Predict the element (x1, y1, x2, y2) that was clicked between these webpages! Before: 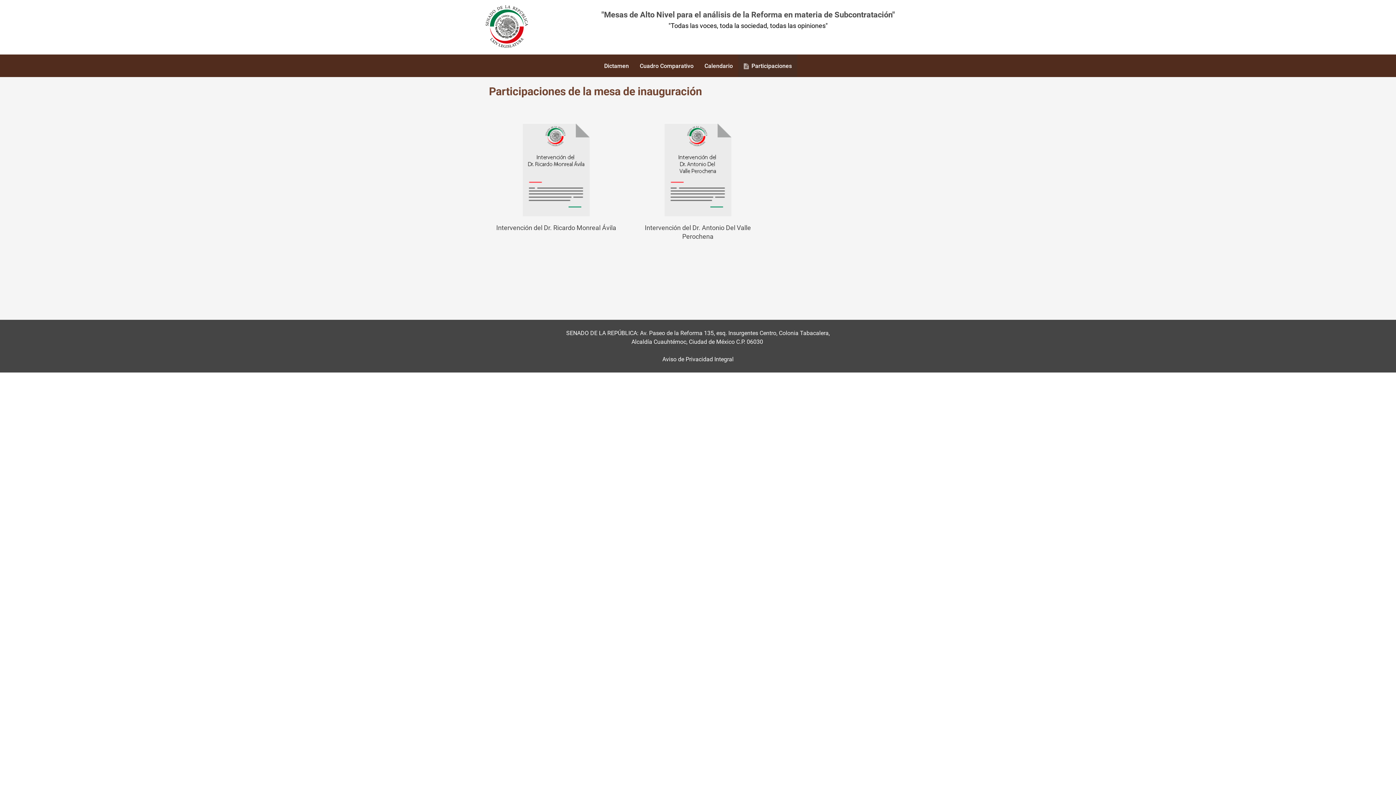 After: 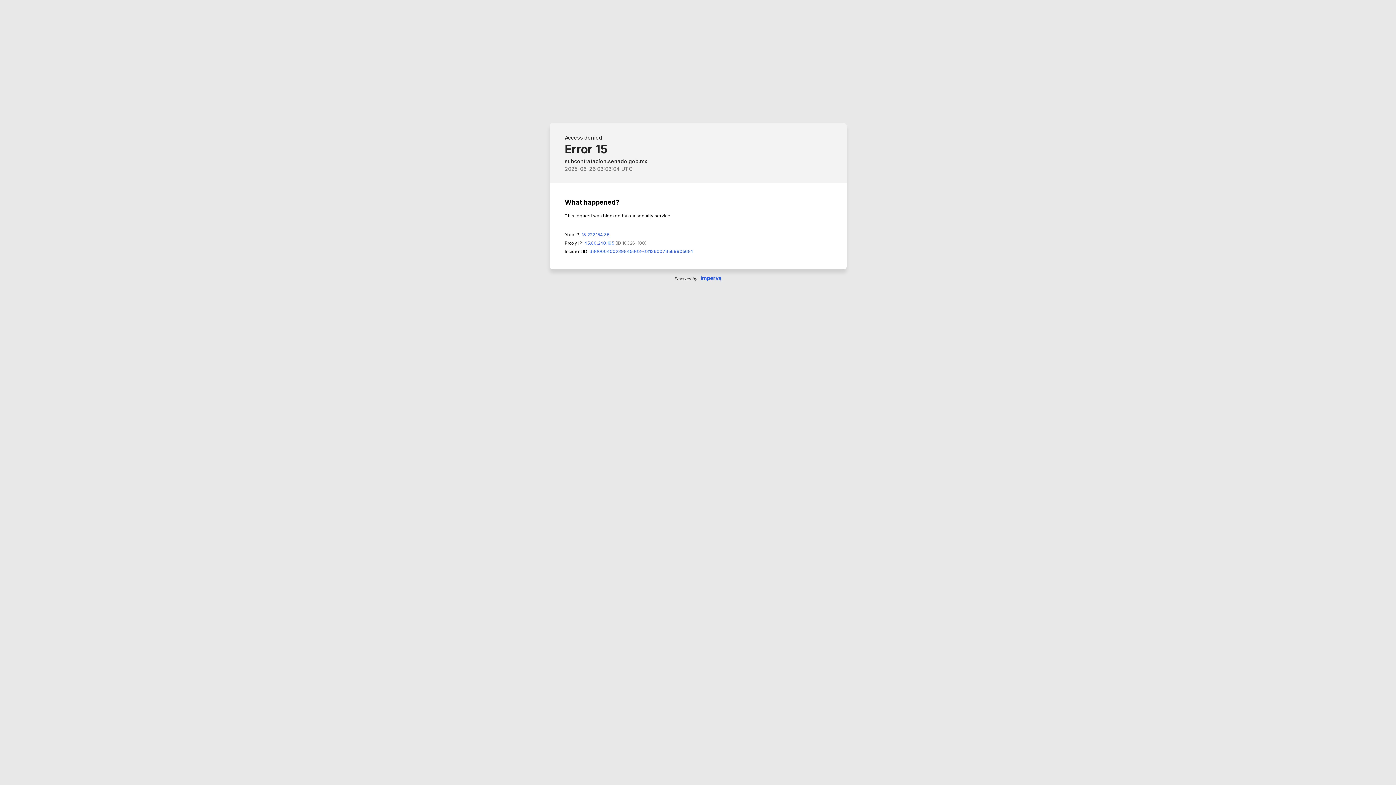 Action: bbox: (480, 0, 534, 54)